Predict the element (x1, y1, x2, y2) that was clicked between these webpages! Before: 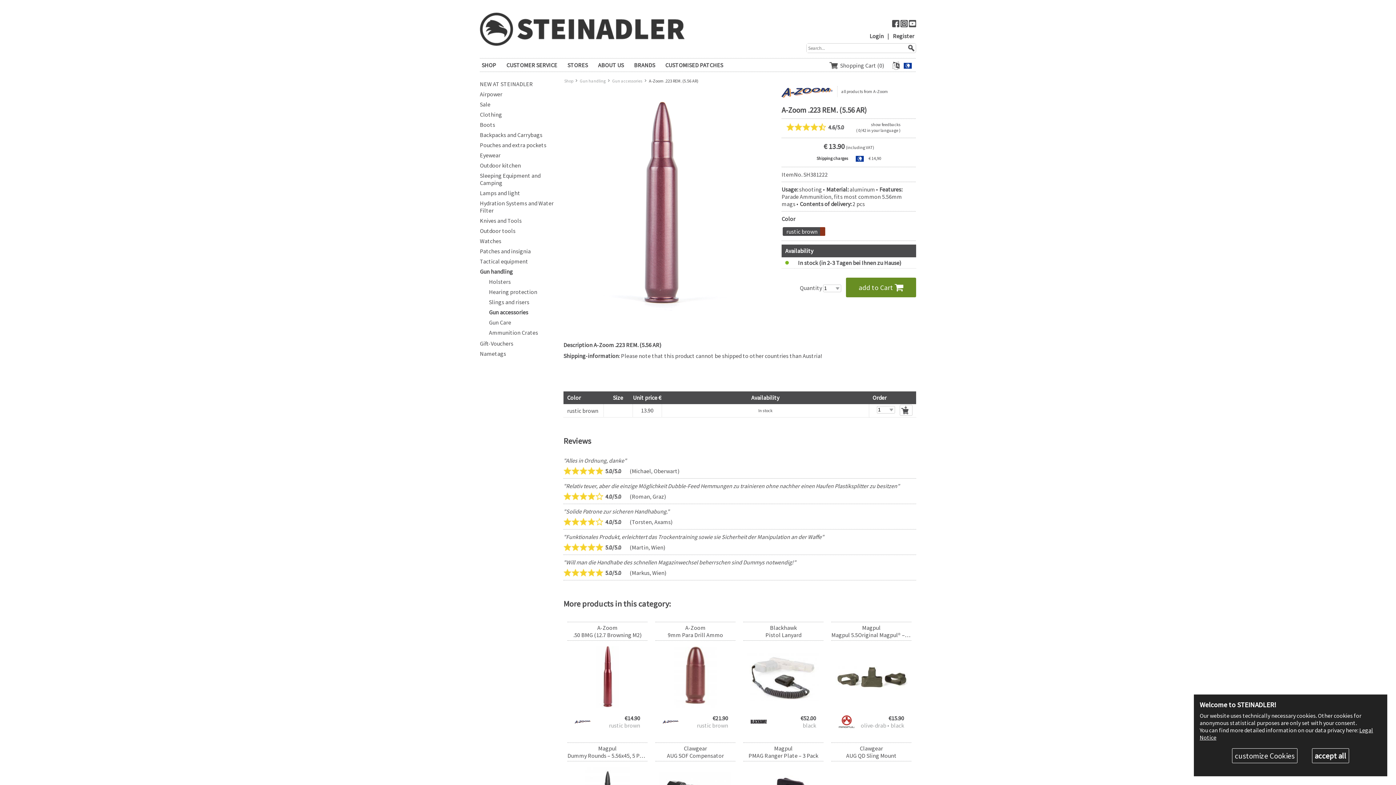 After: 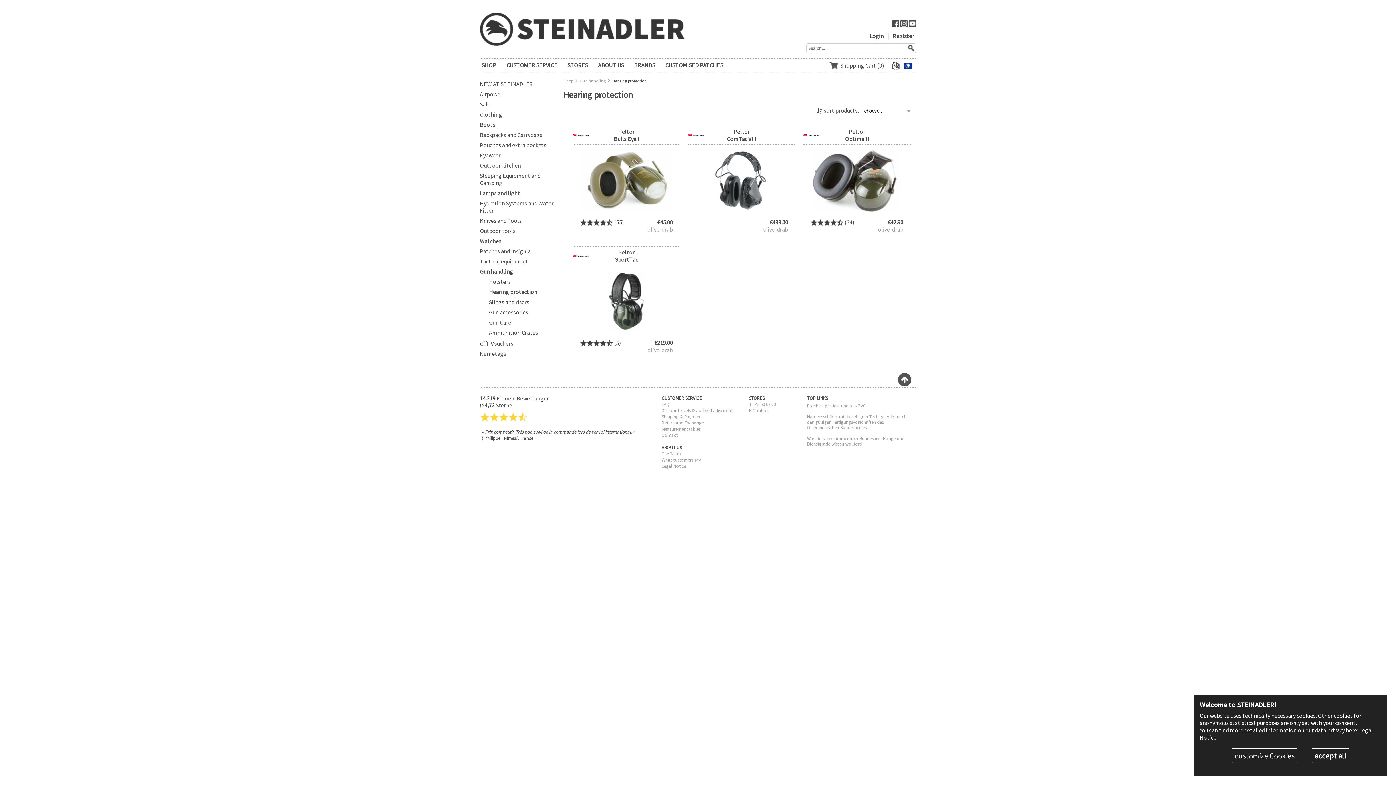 Action: label: Hearing protection bbox: (489, 288, 552, 295)